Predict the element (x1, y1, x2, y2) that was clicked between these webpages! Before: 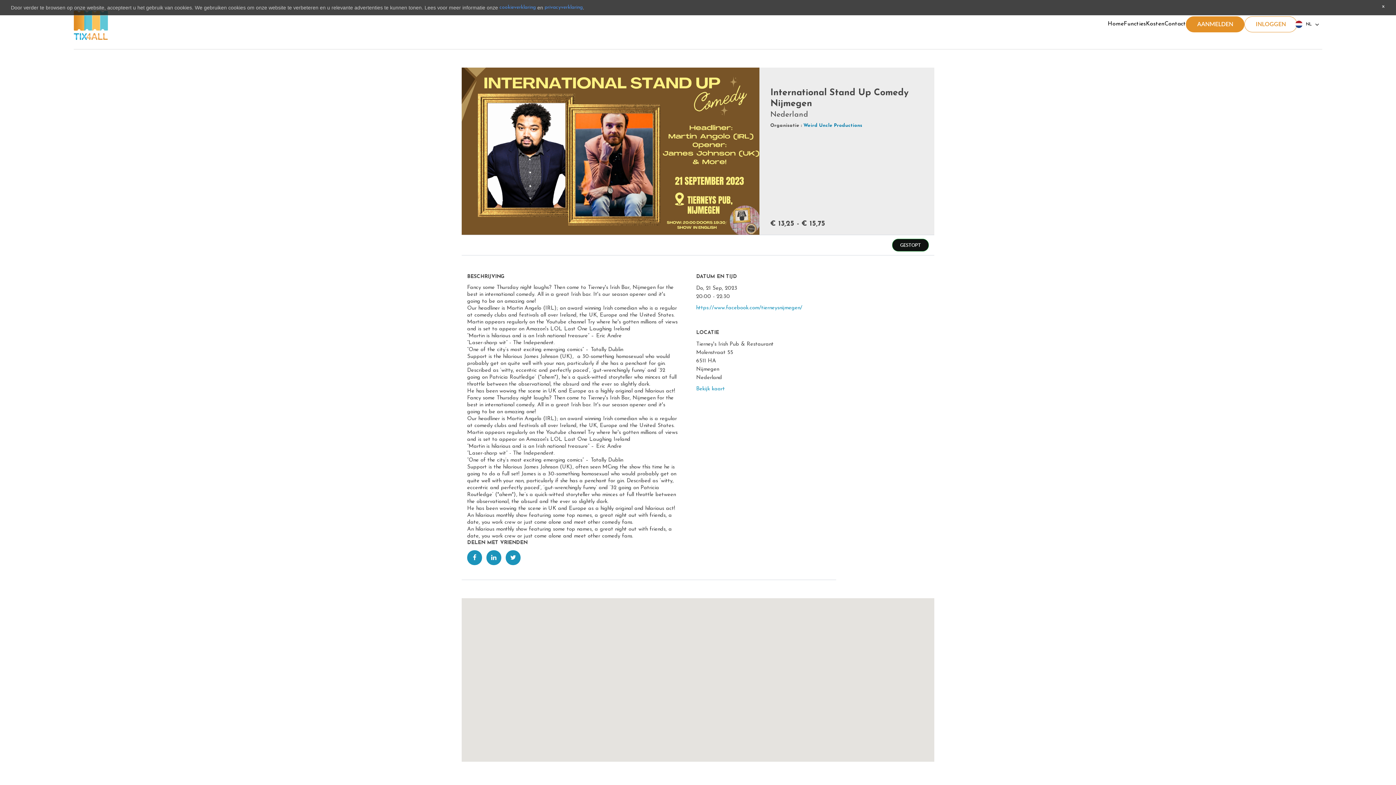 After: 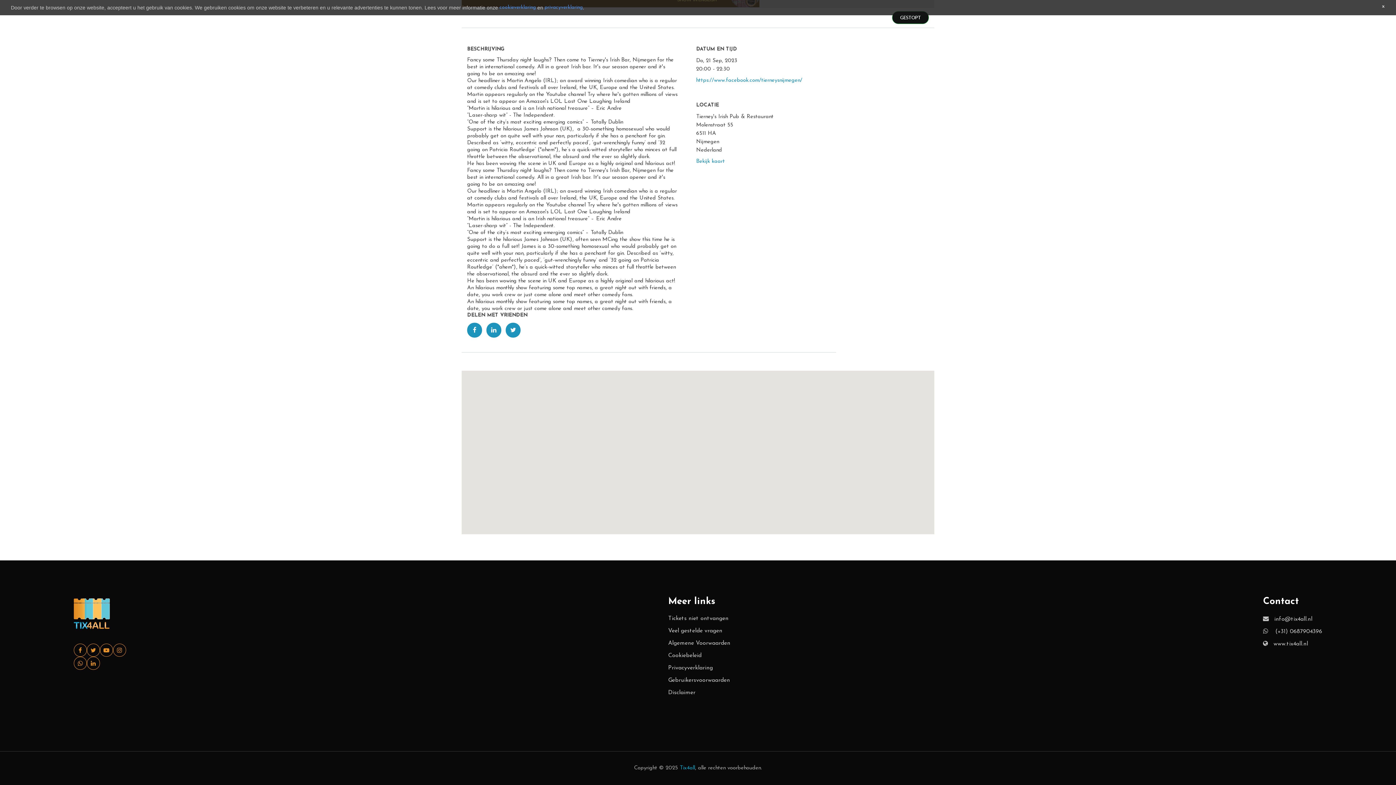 Action: label: Bekijk kaart bbox: (696, 385, 725, 392)